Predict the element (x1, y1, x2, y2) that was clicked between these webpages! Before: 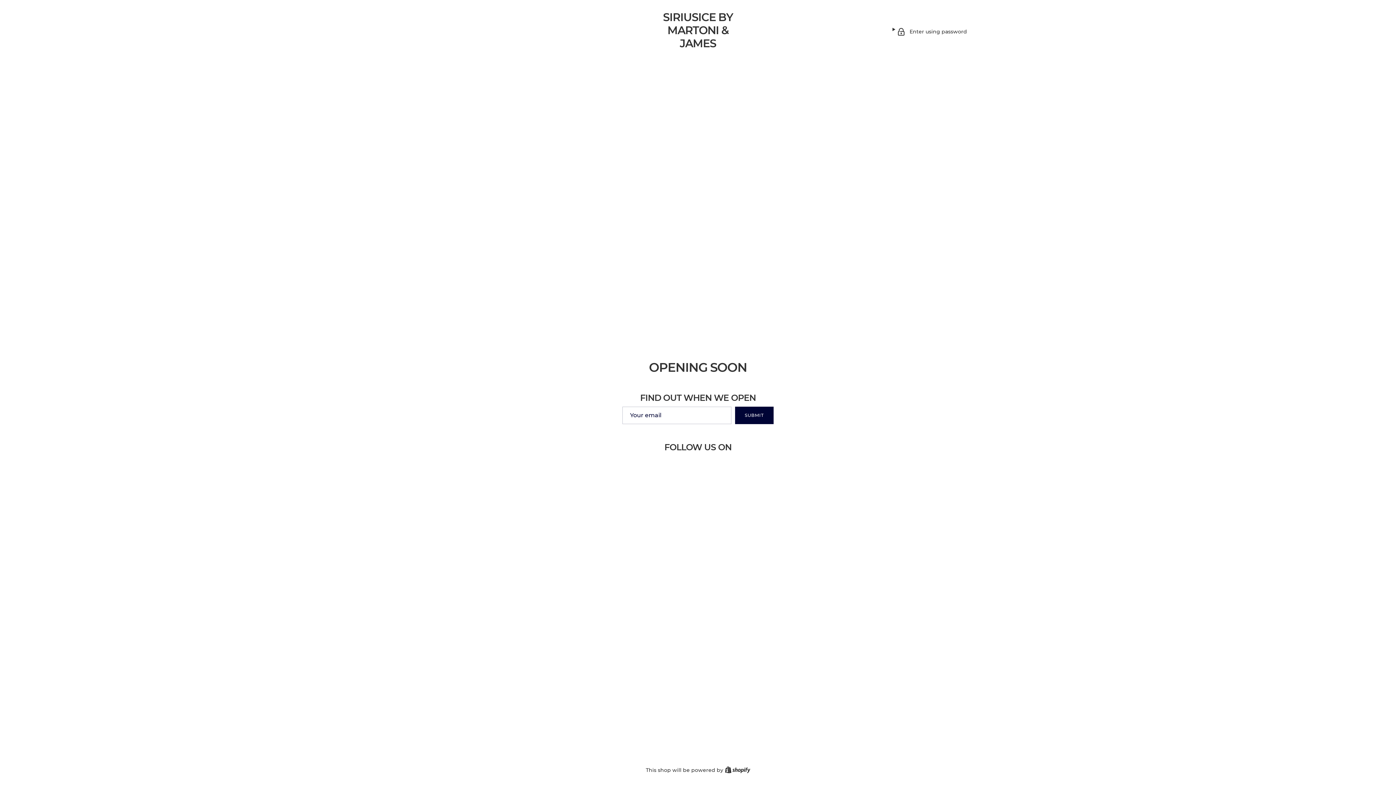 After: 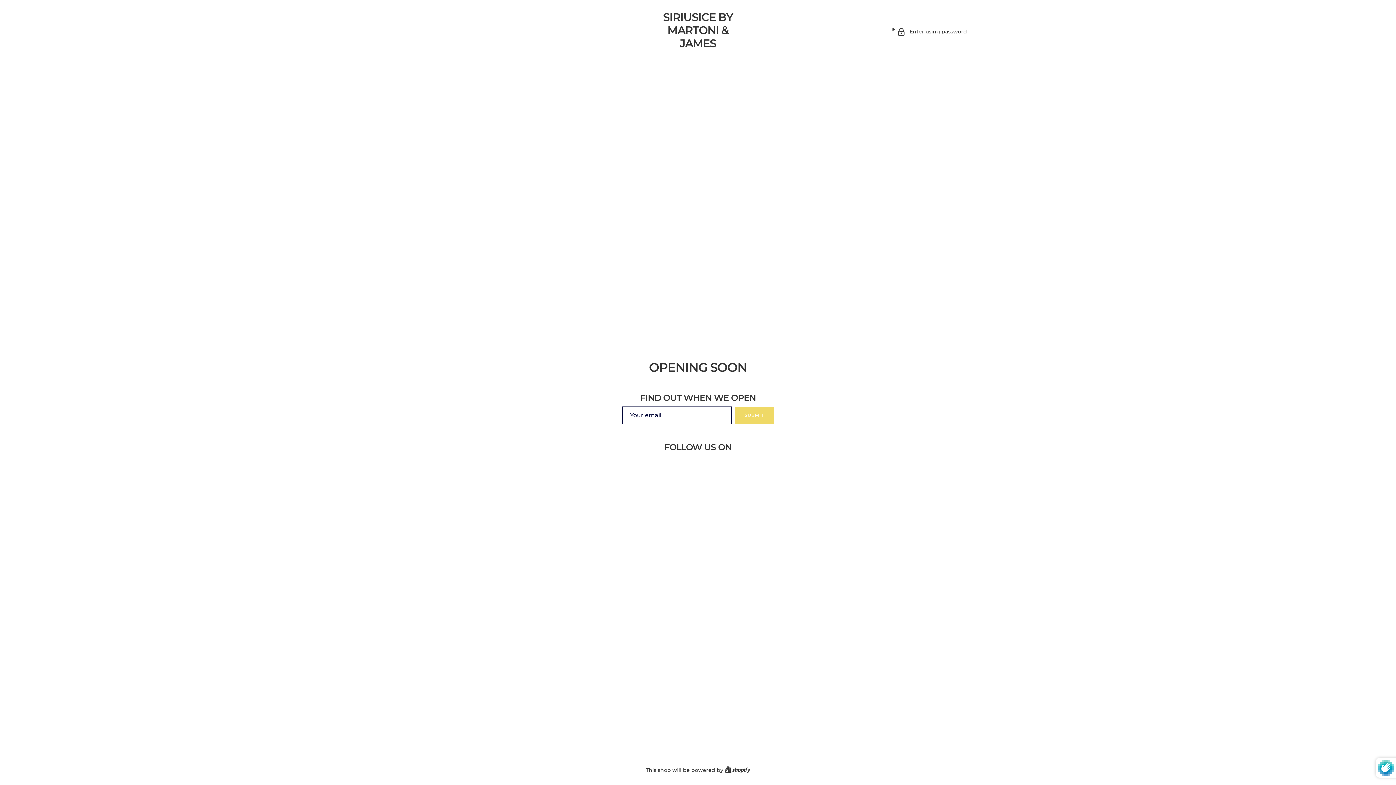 Action: bbox: (735, 406, 773, 424) label: SUBMIT